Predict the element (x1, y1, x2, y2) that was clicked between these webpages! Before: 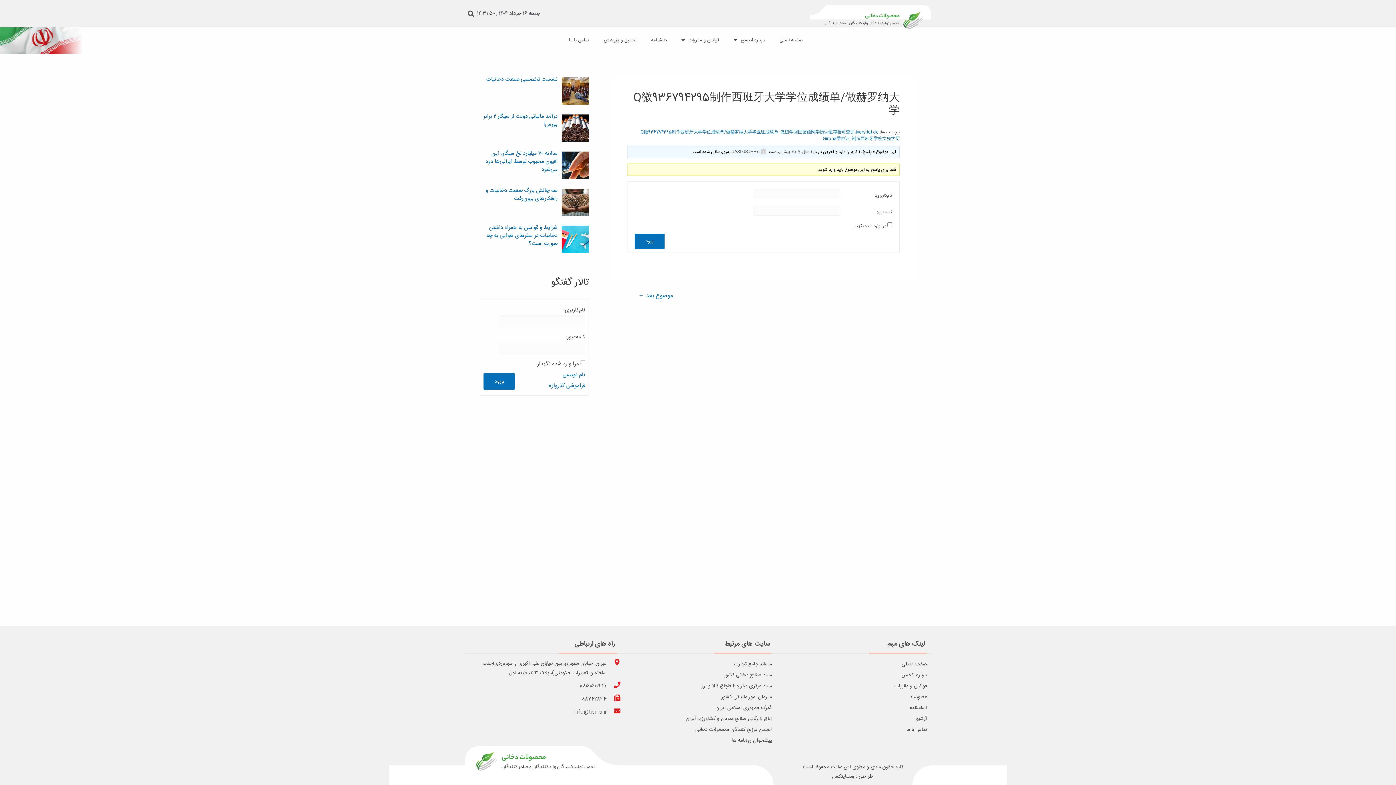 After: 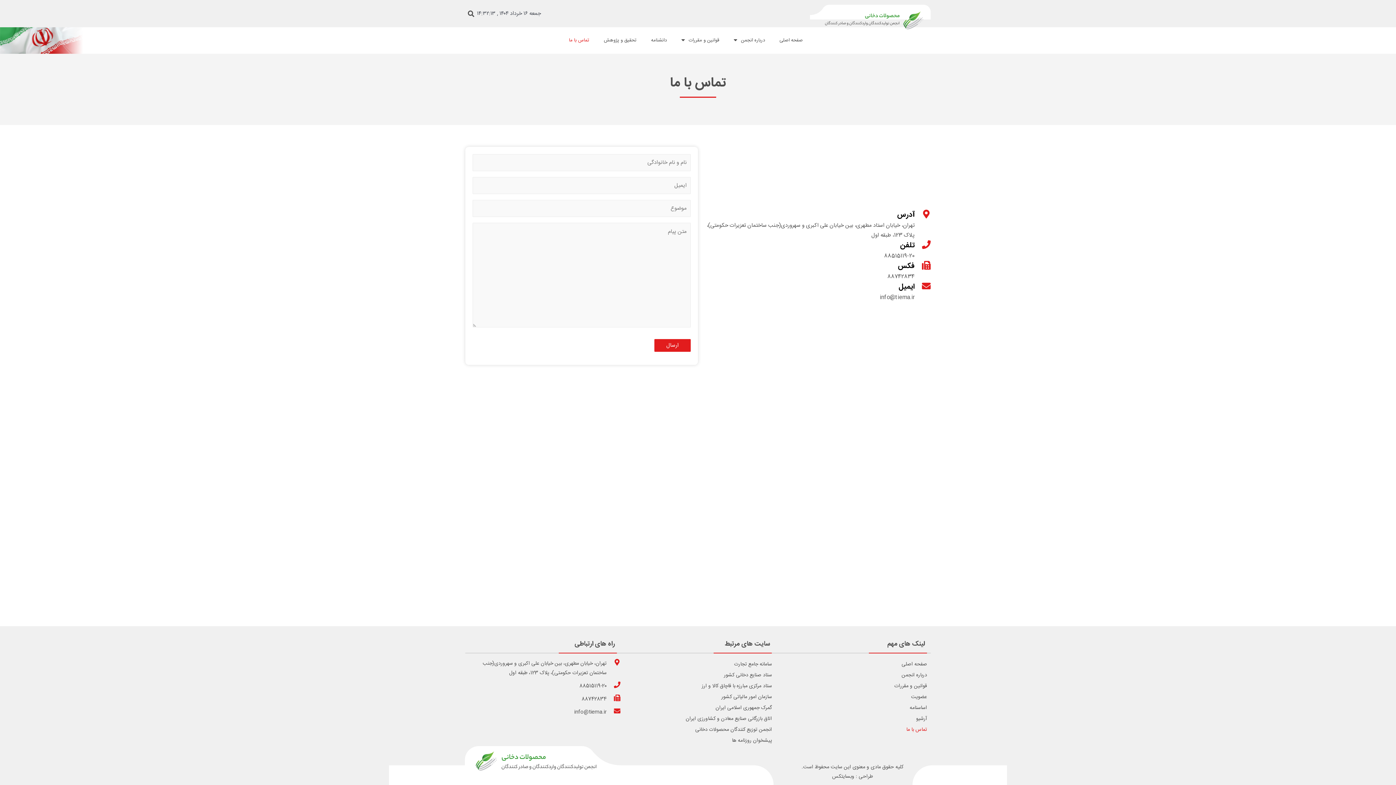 Action: label: تماس با ما bbox: (902, 724, 930, 735)